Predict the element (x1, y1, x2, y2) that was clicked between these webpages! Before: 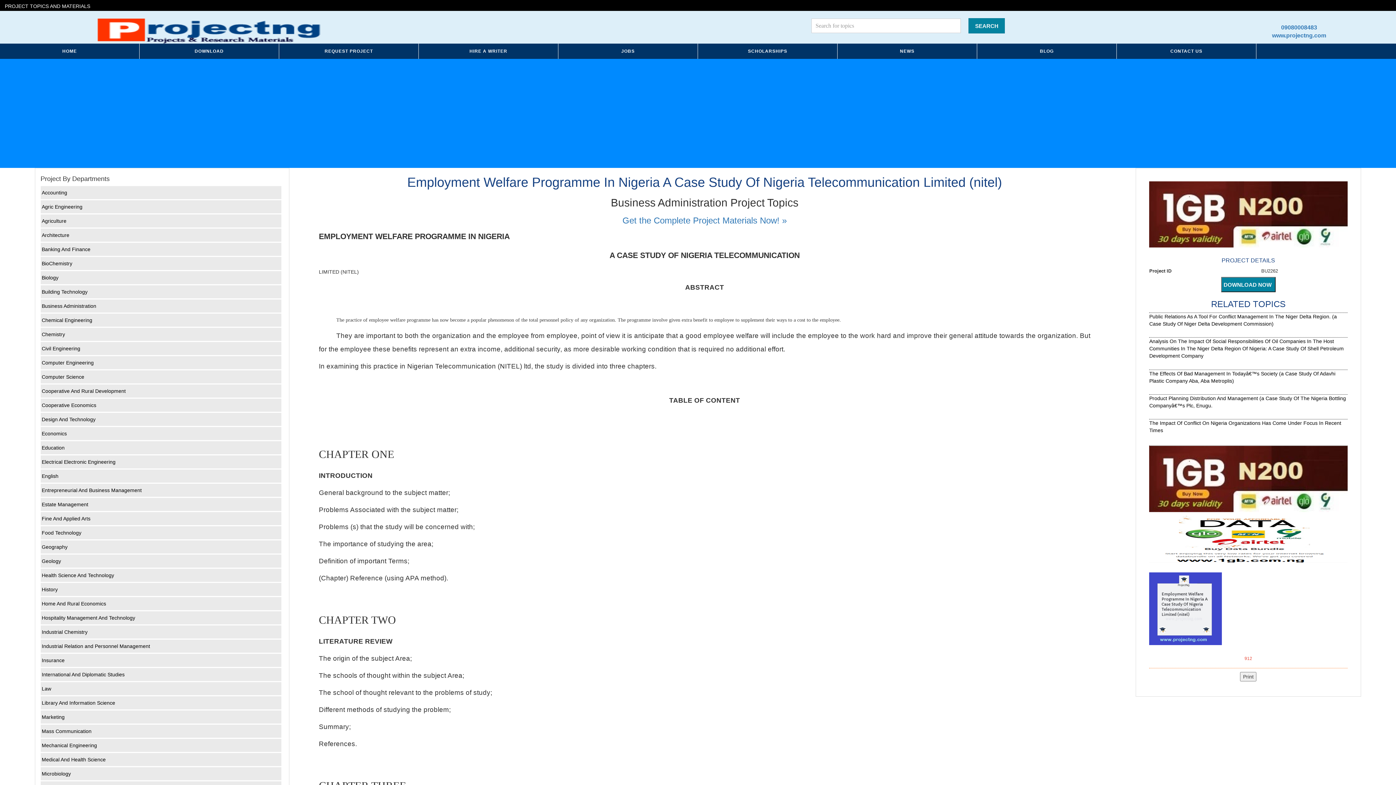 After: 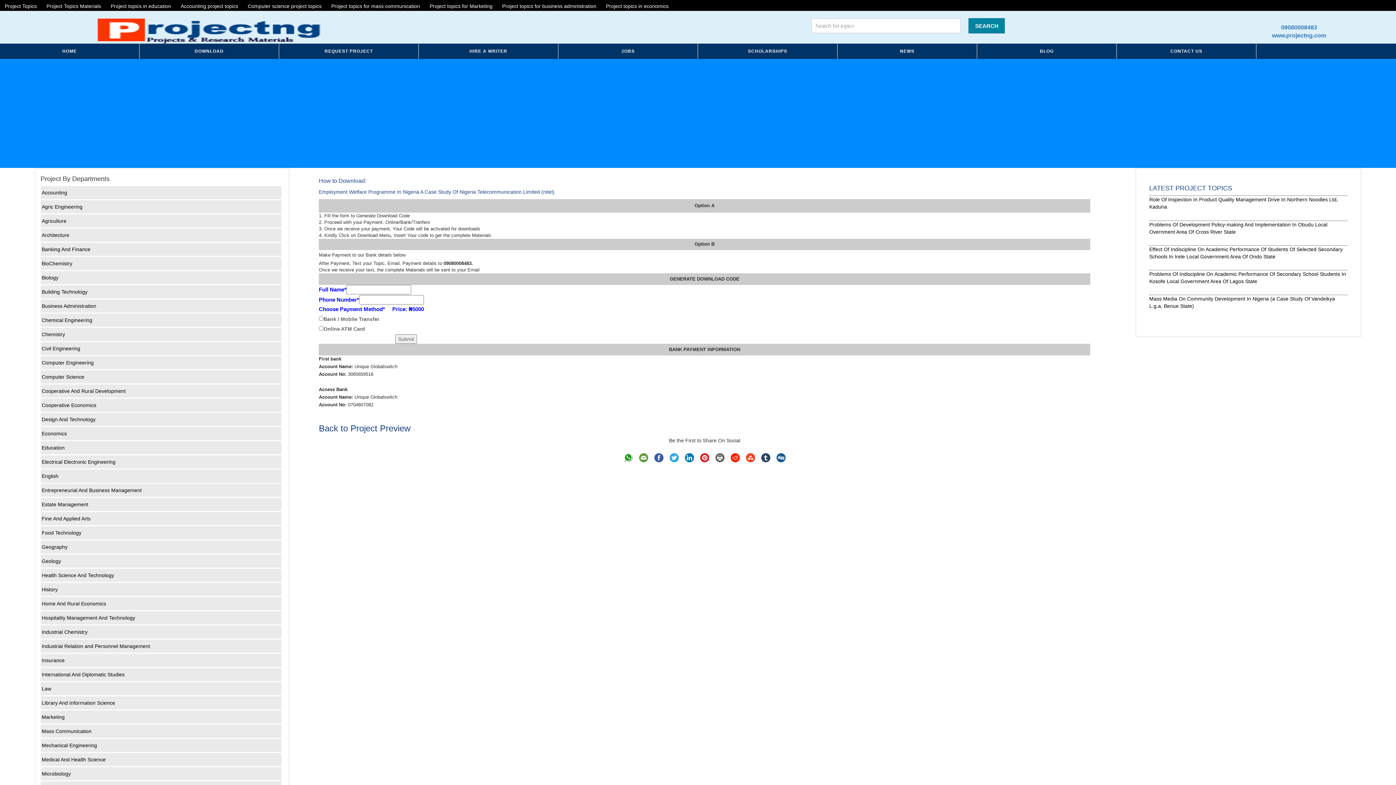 Action: label: Get the Complete Project Materials Now! » bbox: (622, 215, 786, 225)